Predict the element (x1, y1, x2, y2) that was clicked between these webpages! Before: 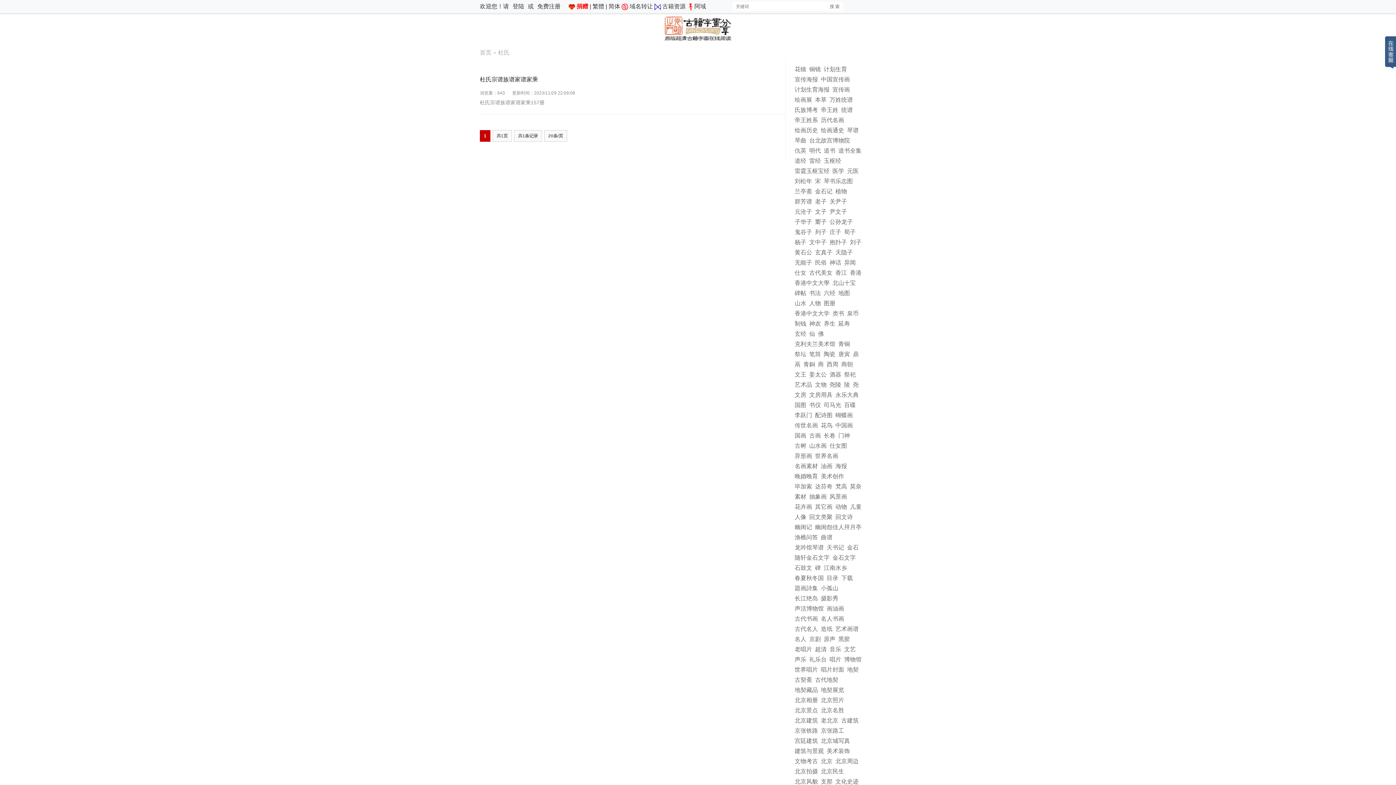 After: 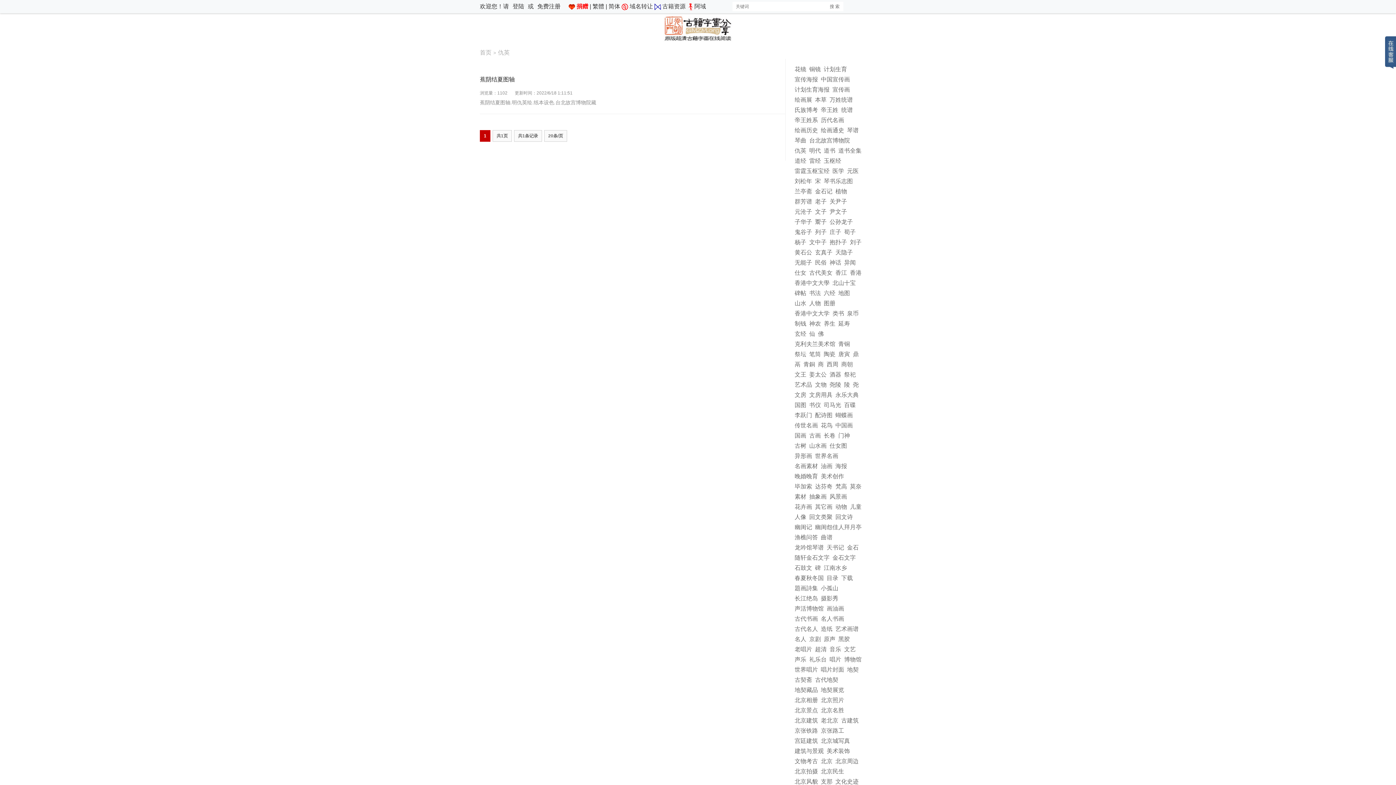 Action: bbox: (794, 145, 806, 156) label: 仇英